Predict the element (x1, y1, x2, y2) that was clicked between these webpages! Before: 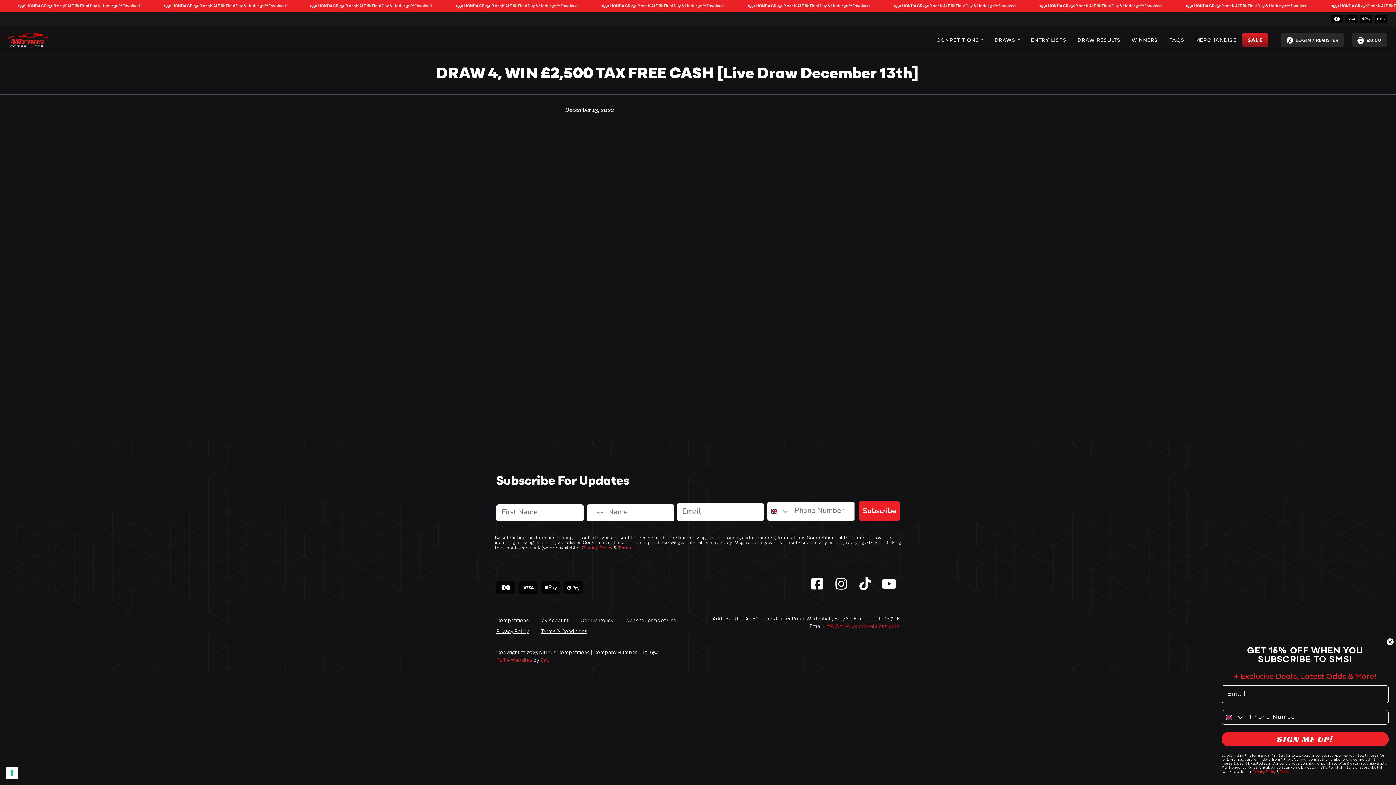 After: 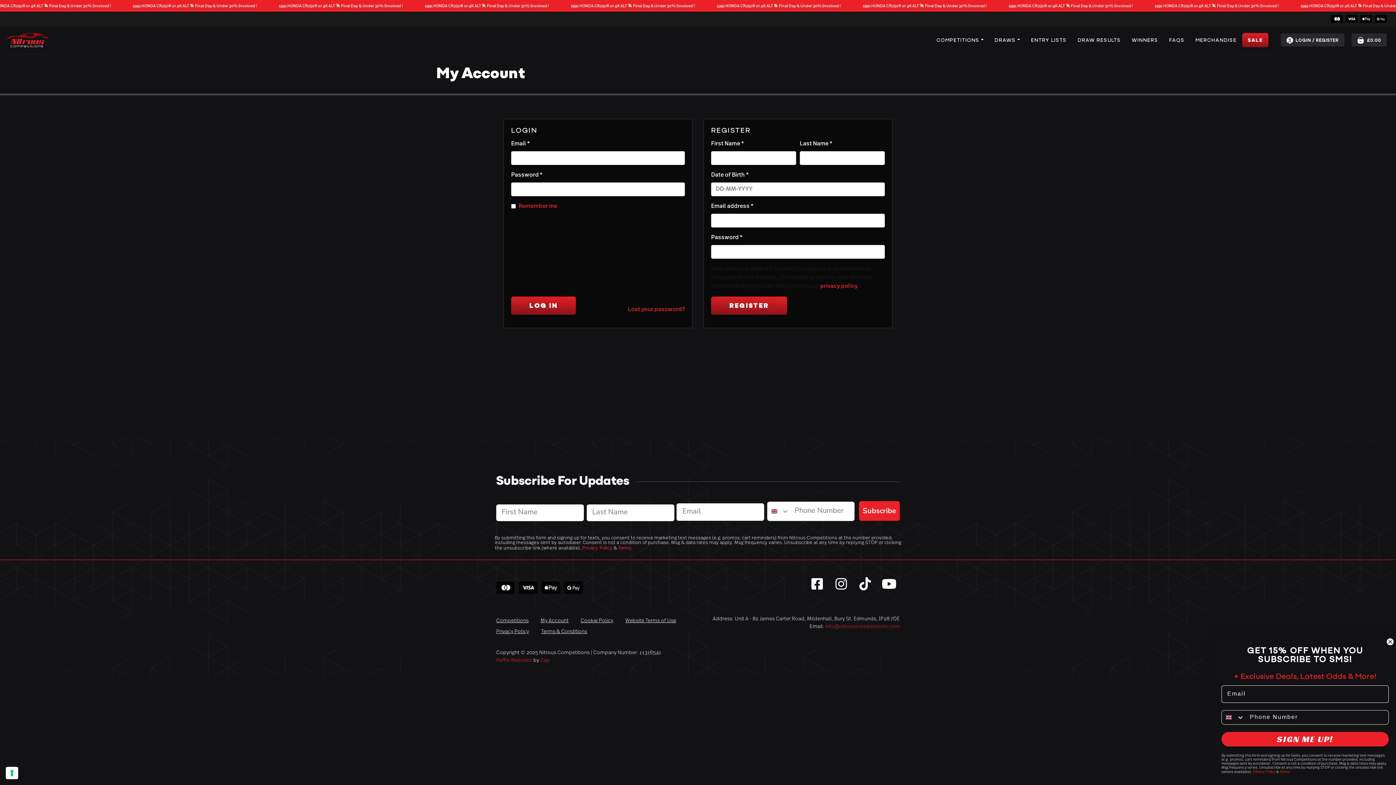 Action: label: My Account bbox: (540, 615, 568, 626)